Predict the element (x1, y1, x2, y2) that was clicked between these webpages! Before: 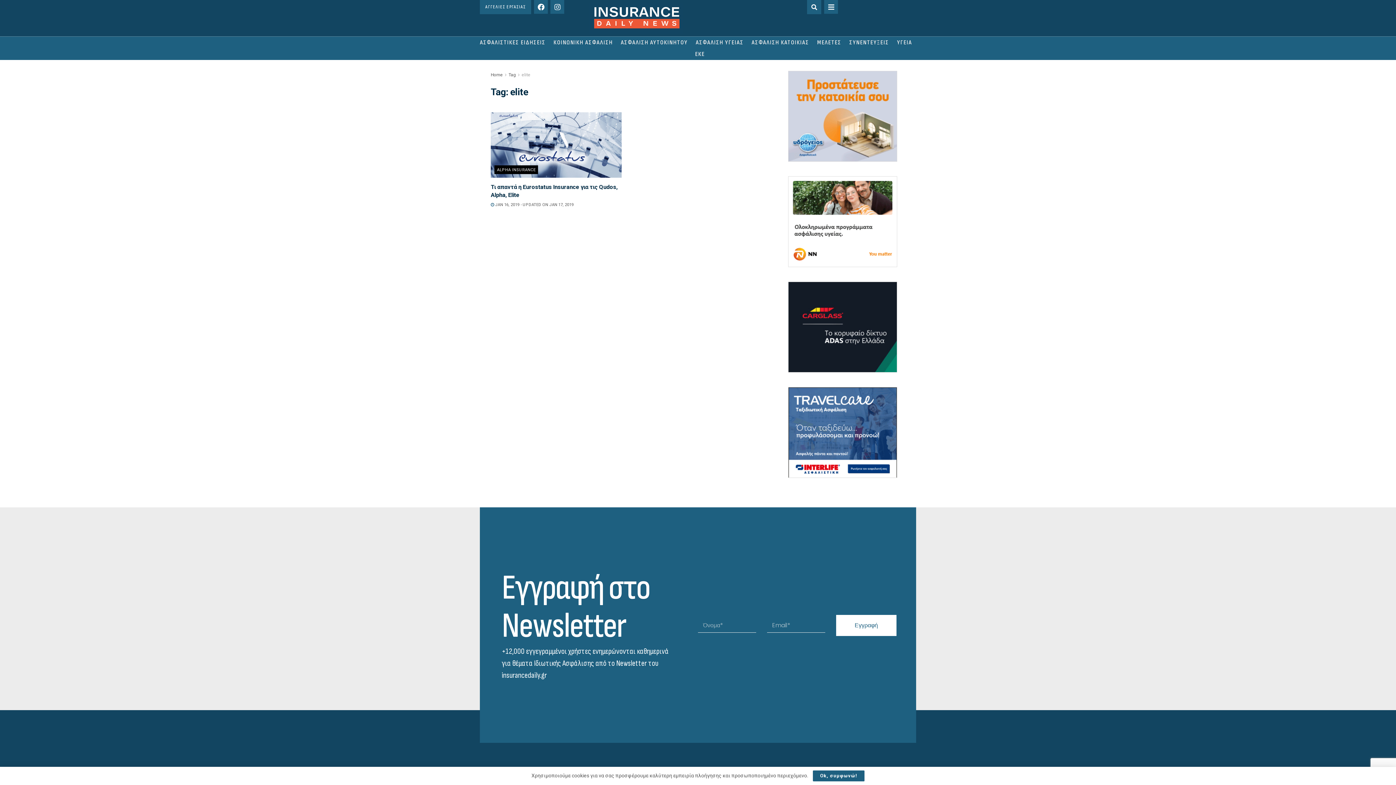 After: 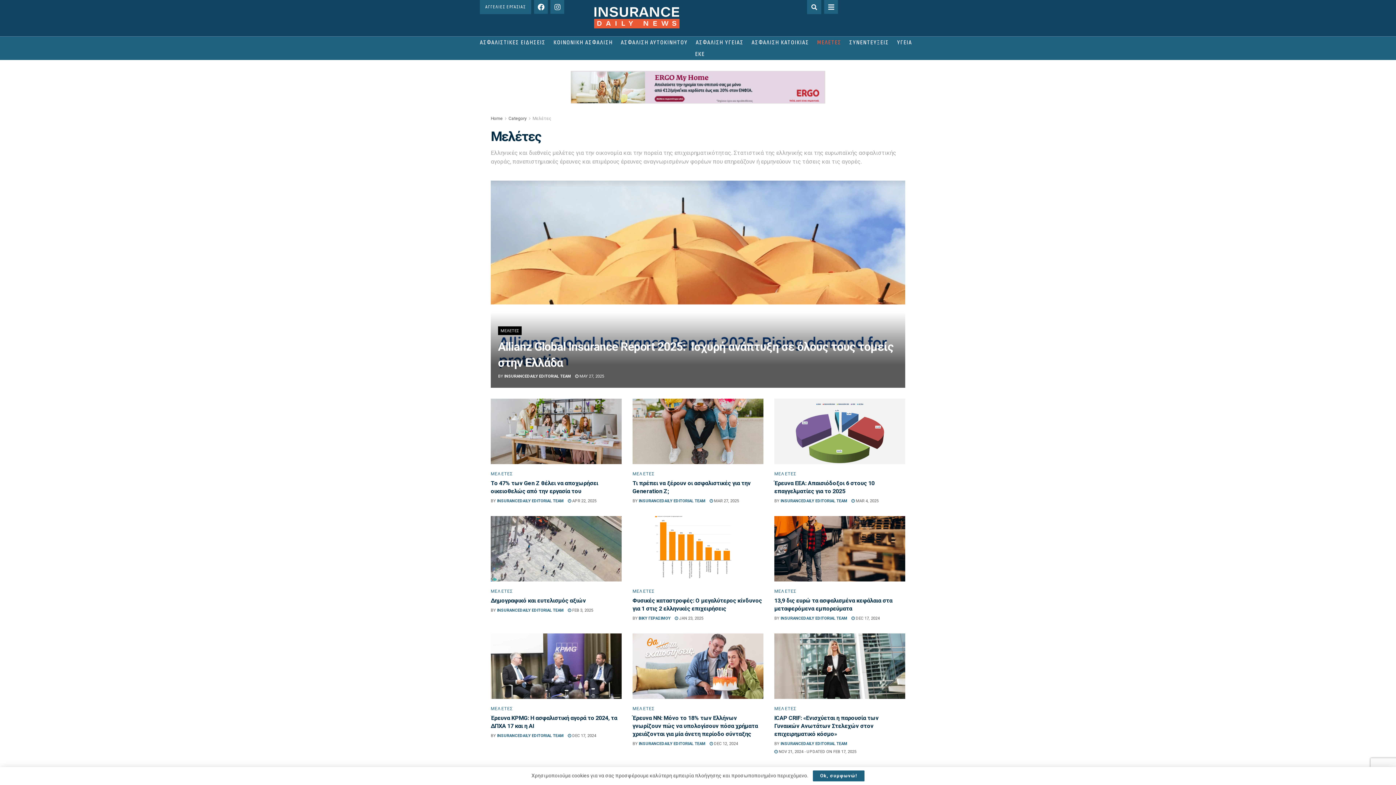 Action: label: ΜΕΛΕΤΕΣ bbox: (817, 36, 841, 48)